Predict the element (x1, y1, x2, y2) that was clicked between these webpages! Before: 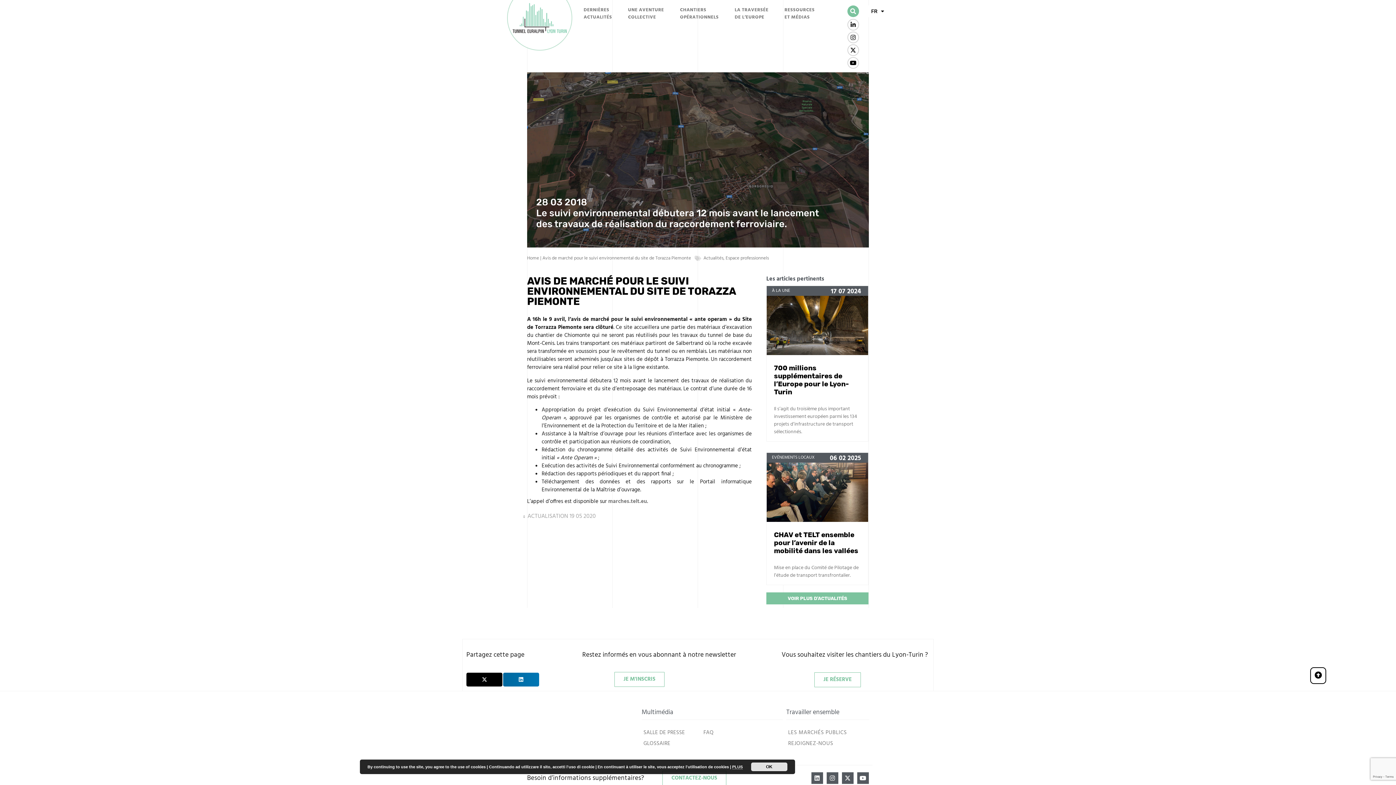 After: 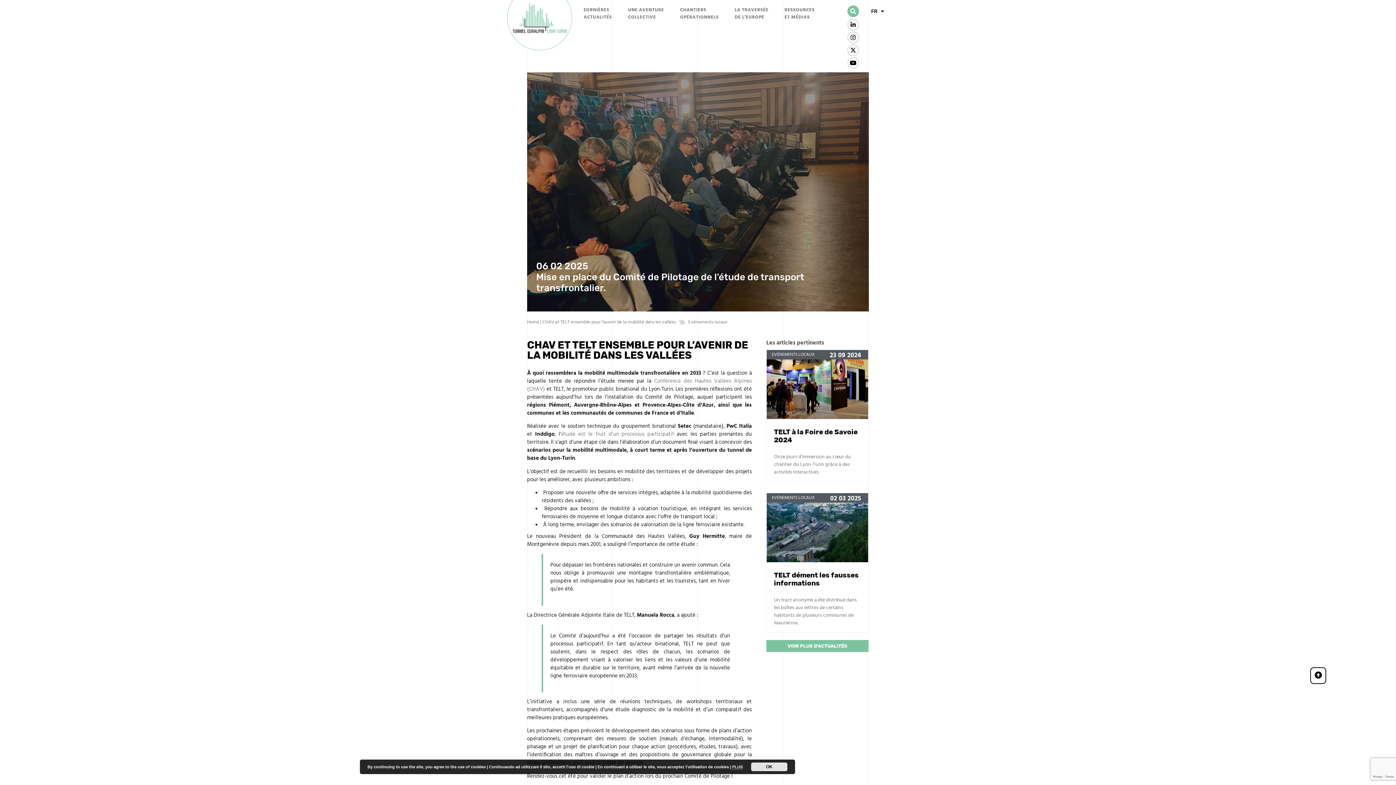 Action: bbox: (774, 531, 858, 555) label: CHAV et TELT ensemble pour l’avenir de la mobilité dans les vallées